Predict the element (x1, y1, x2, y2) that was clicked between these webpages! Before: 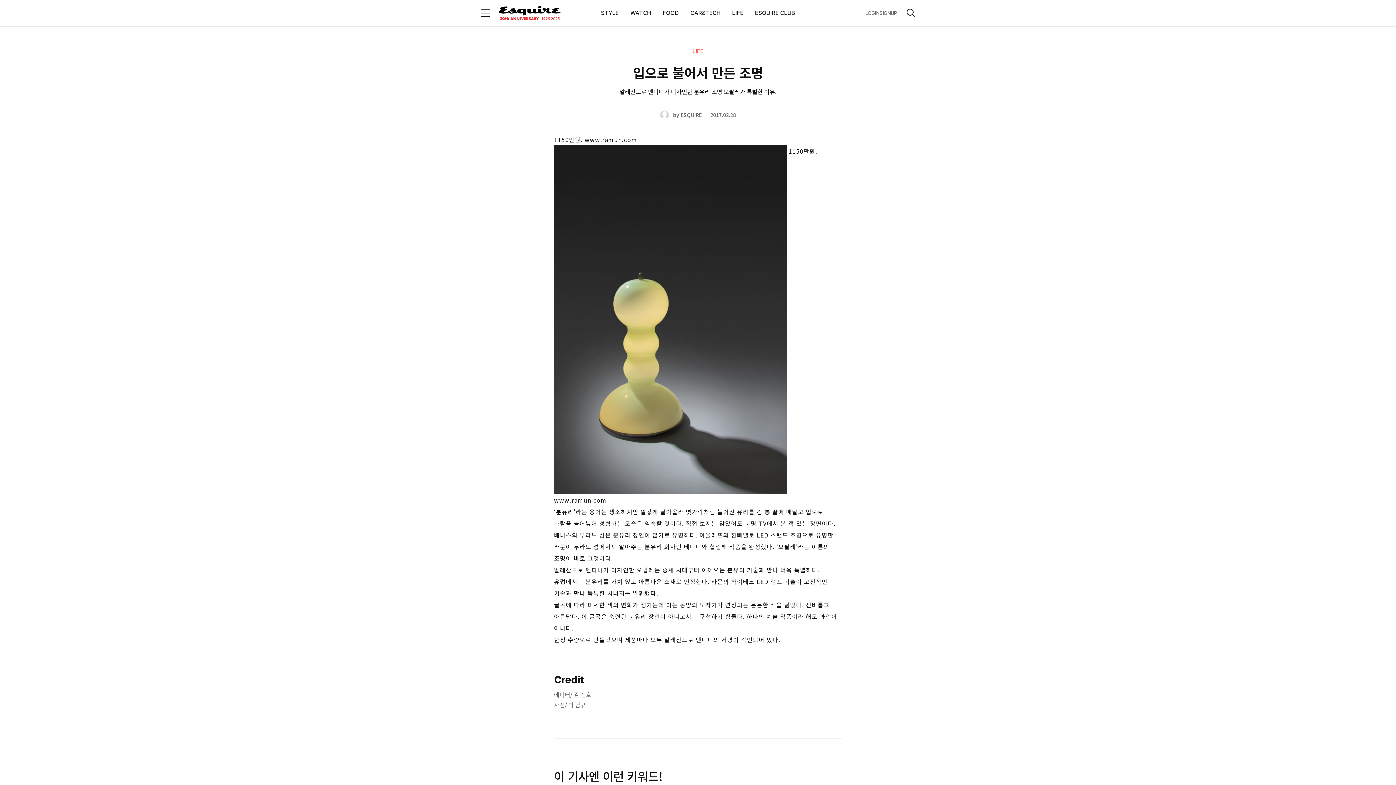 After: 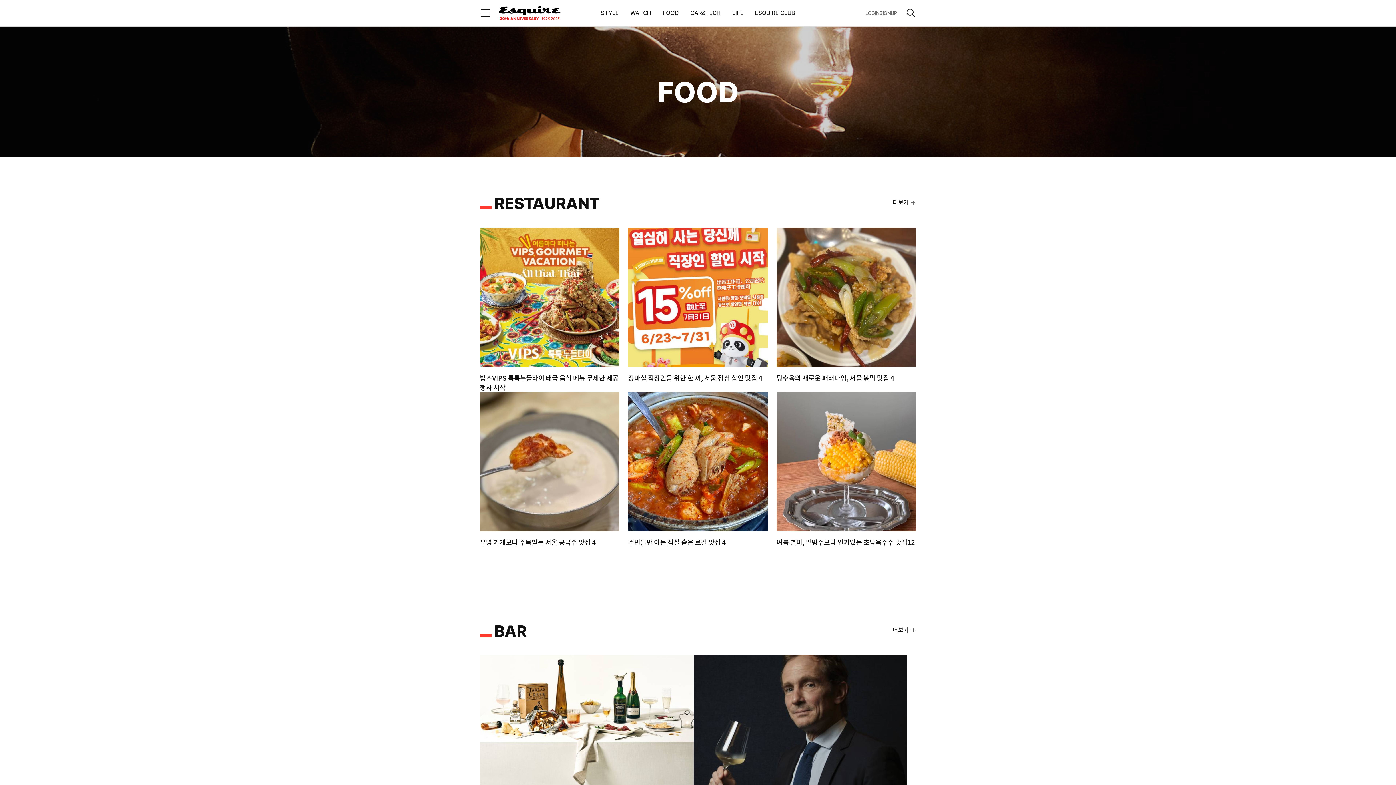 Action: bbox: (662, 6, 678, 20) label: FOOD